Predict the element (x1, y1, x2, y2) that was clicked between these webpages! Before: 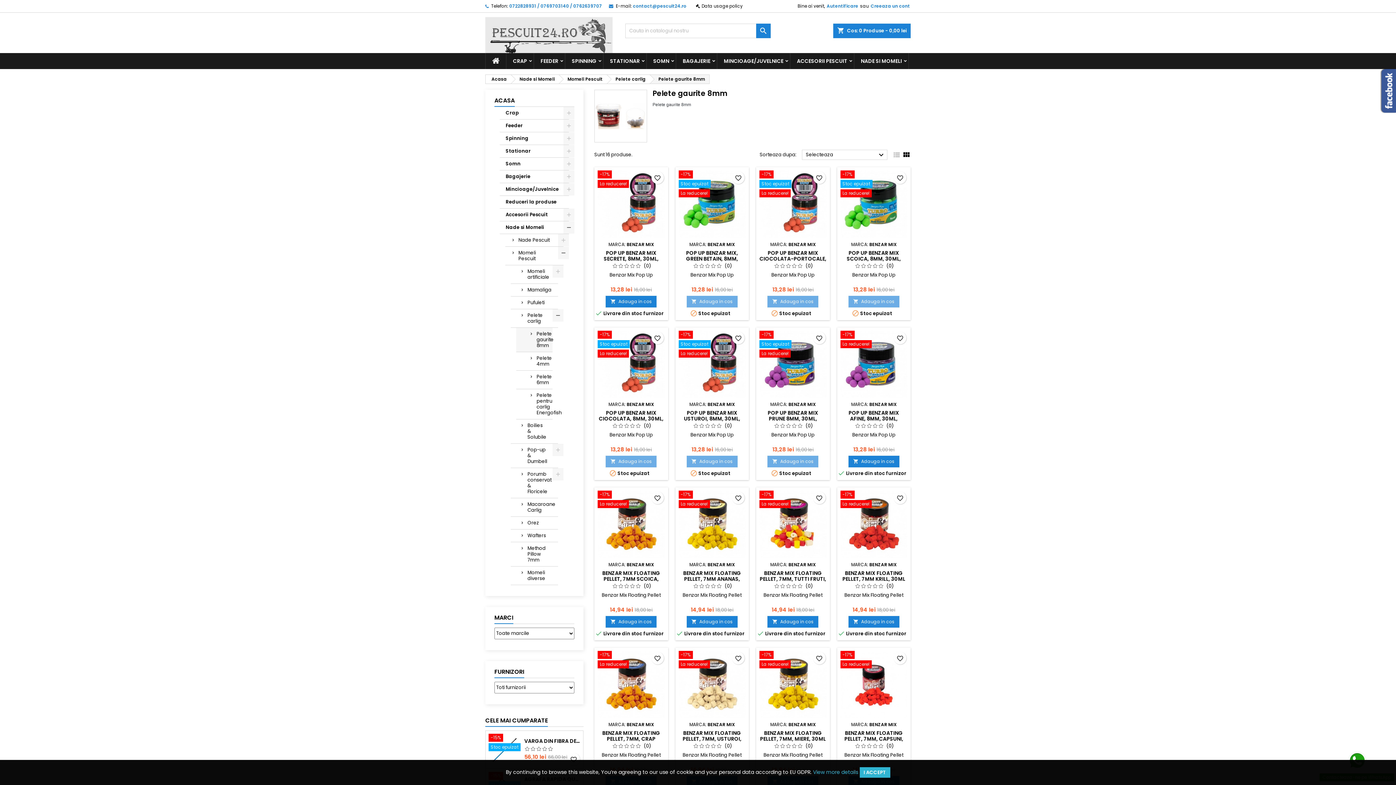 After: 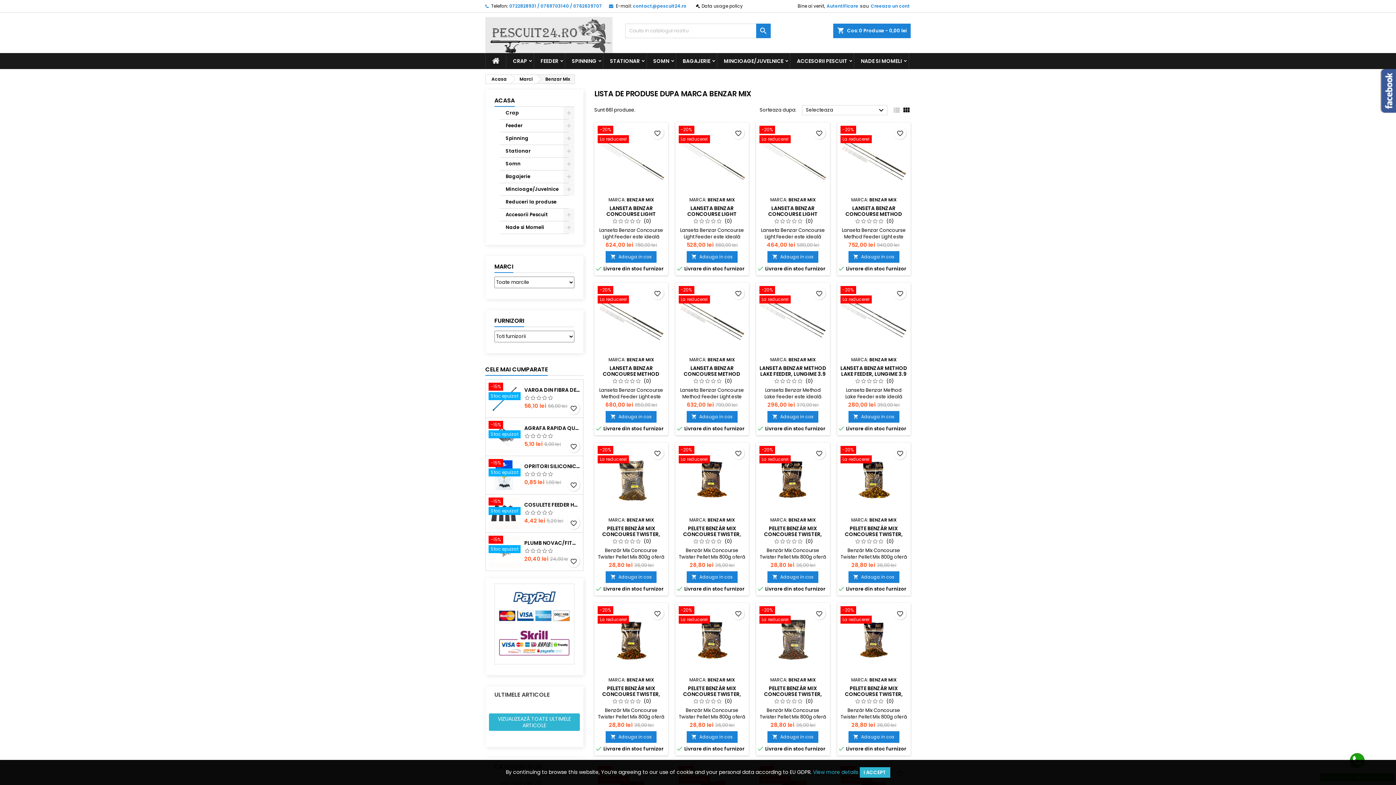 Action: bbox: (626, 401, 654, 407) label: BENZAR MIX